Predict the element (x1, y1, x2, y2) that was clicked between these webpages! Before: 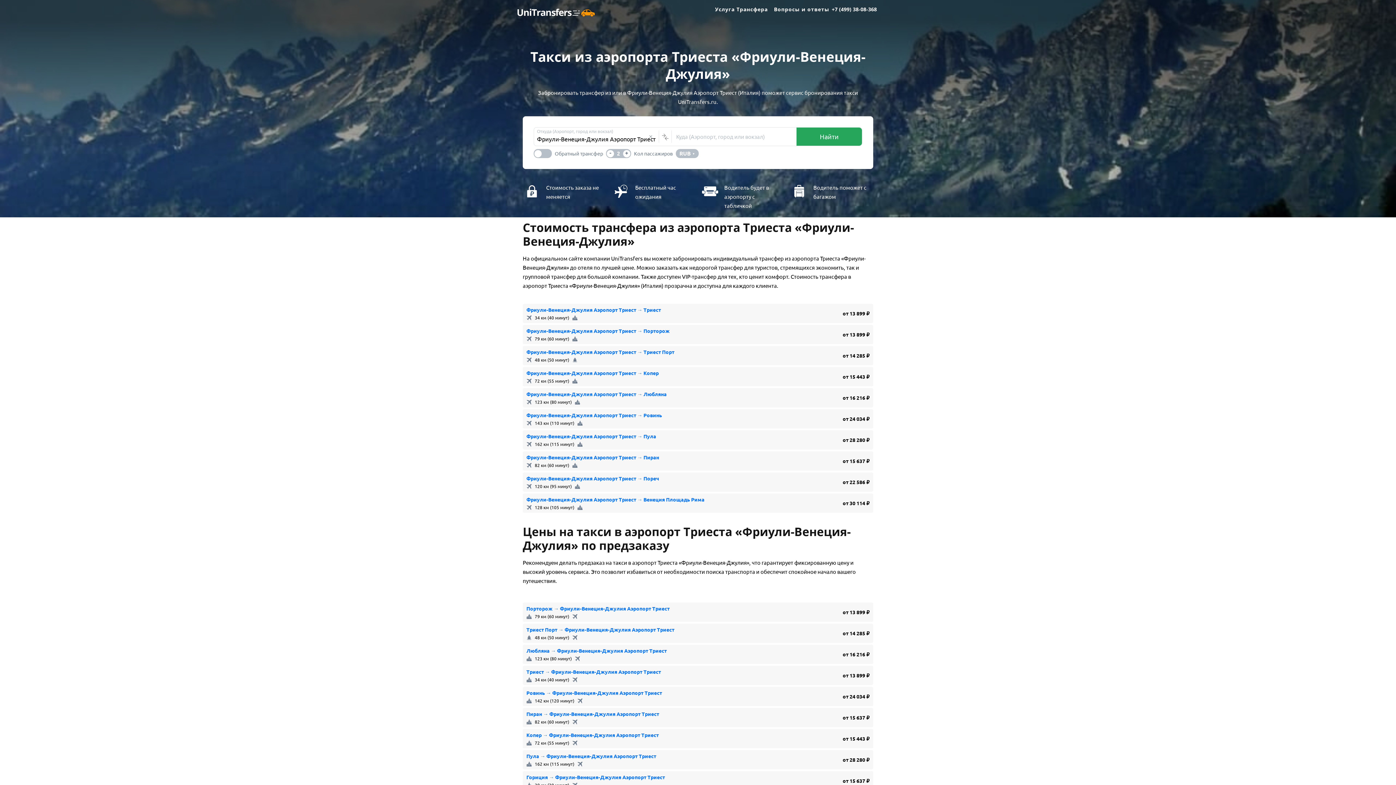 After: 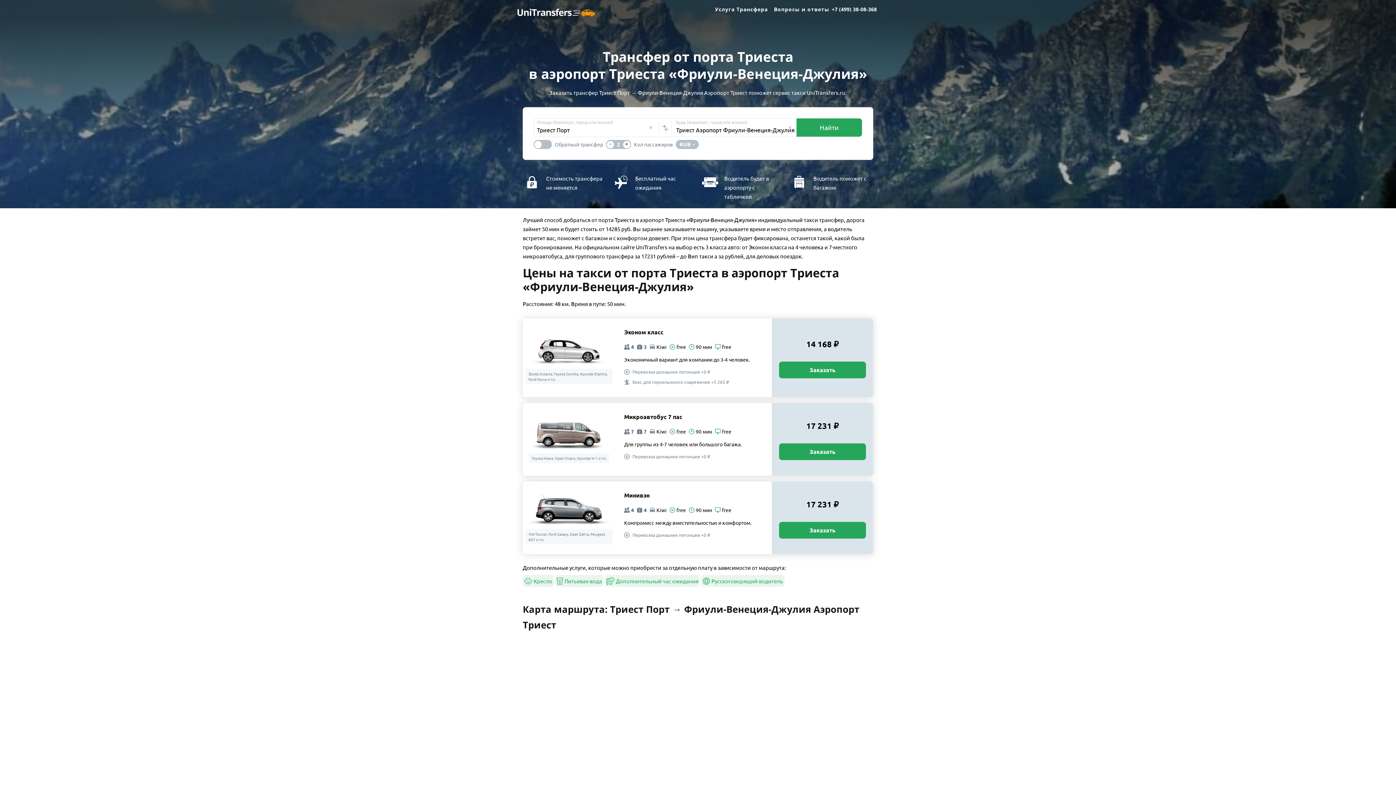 Action: label: Триест Порт → Фриули-Венеция-Джулия Аэропорт Триест bbox: (526, 625, 674, 634)